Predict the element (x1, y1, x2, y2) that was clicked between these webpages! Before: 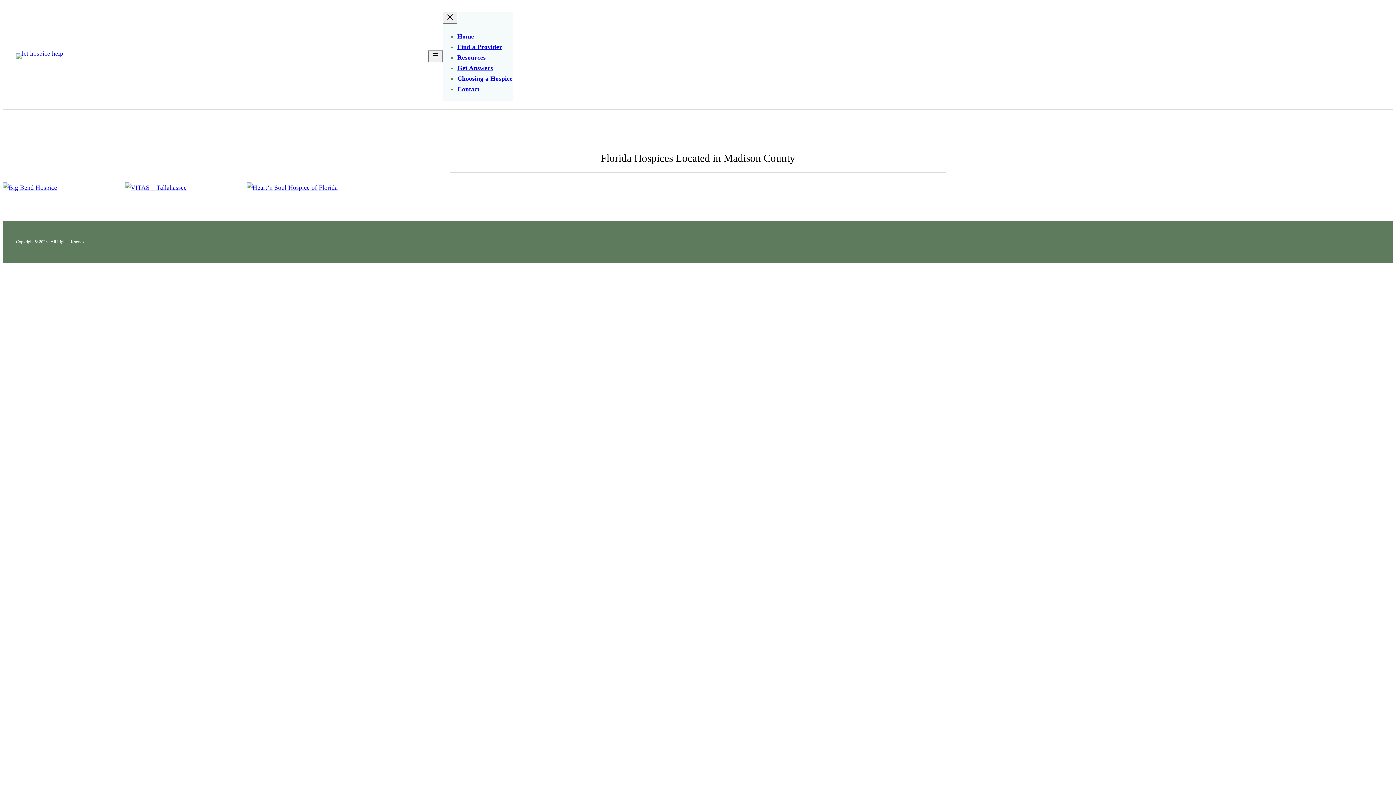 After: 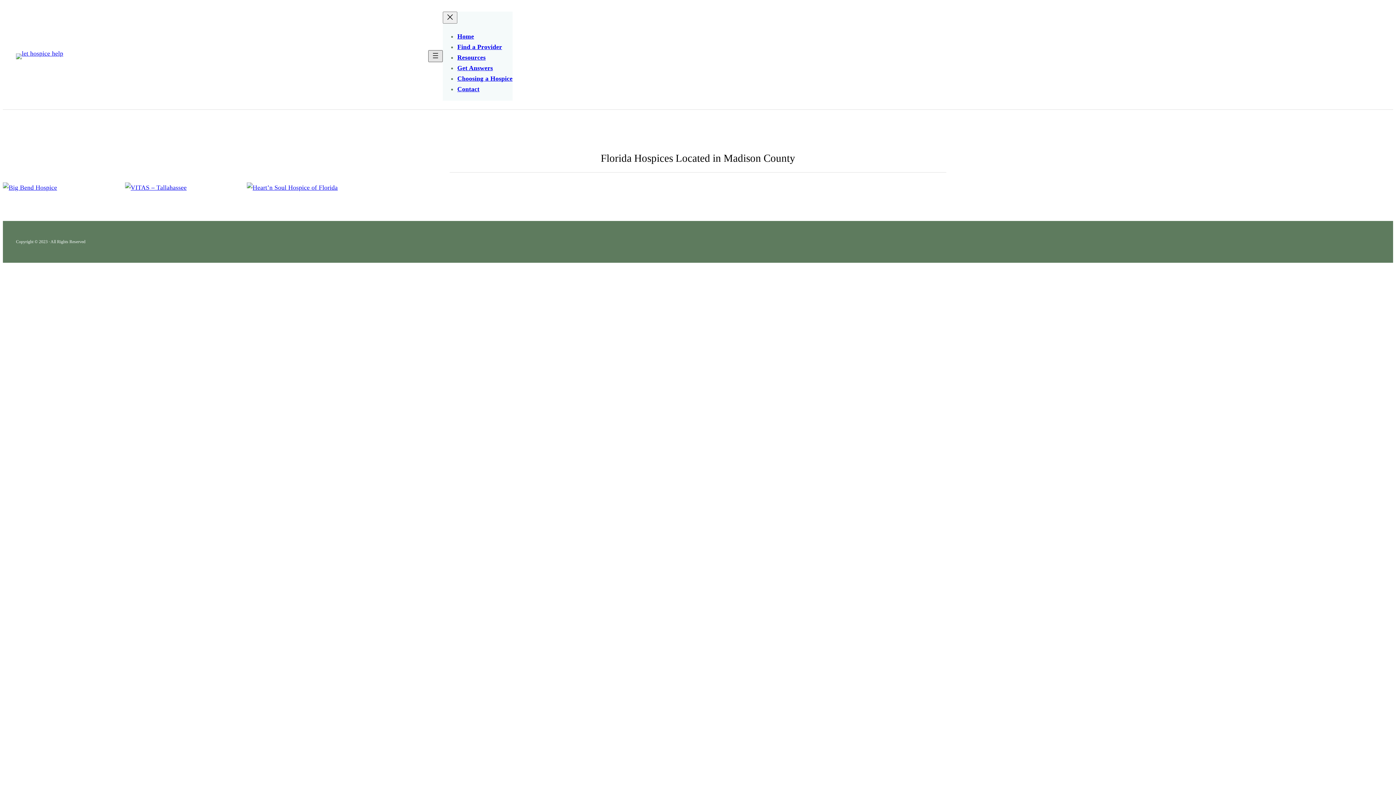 Action: bbox: (428, 50, 442, 62) label: Open menu